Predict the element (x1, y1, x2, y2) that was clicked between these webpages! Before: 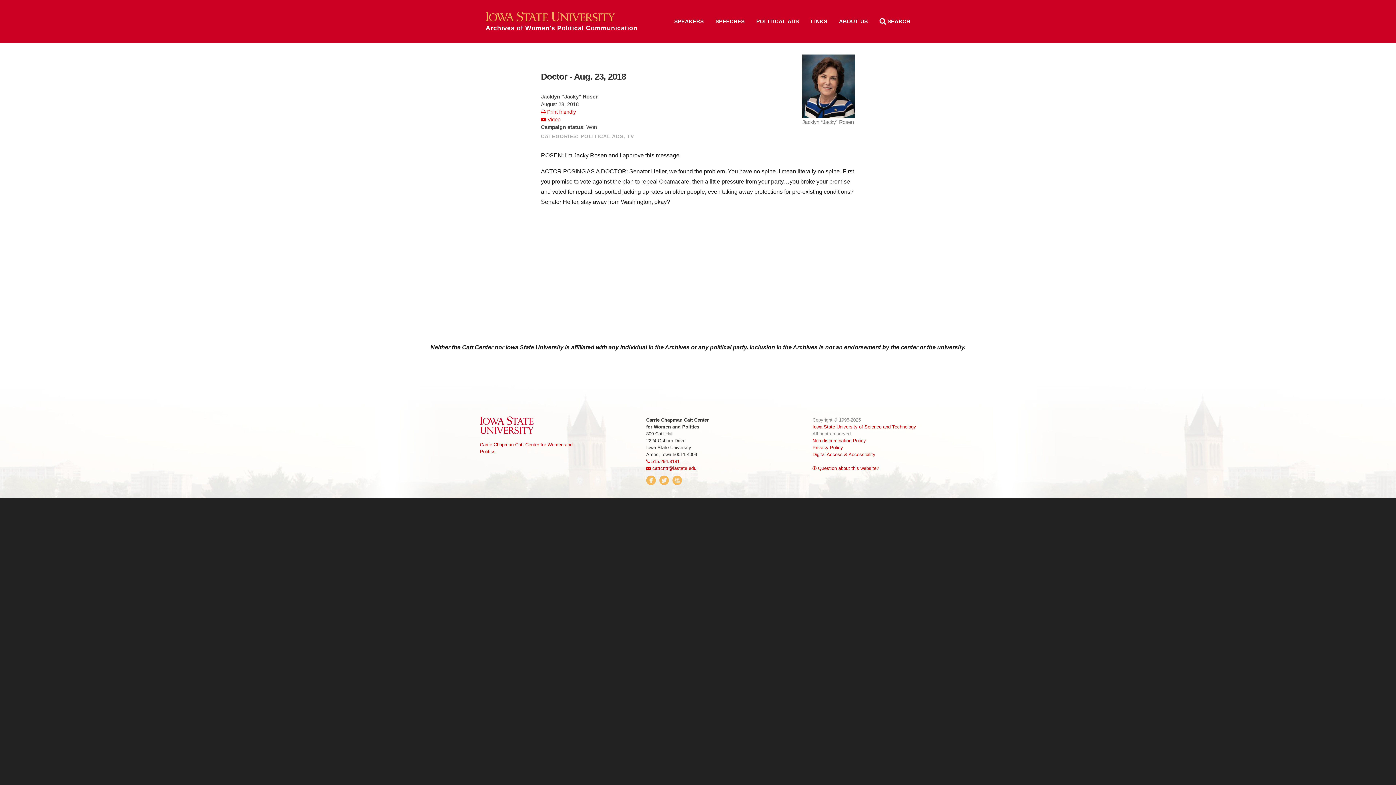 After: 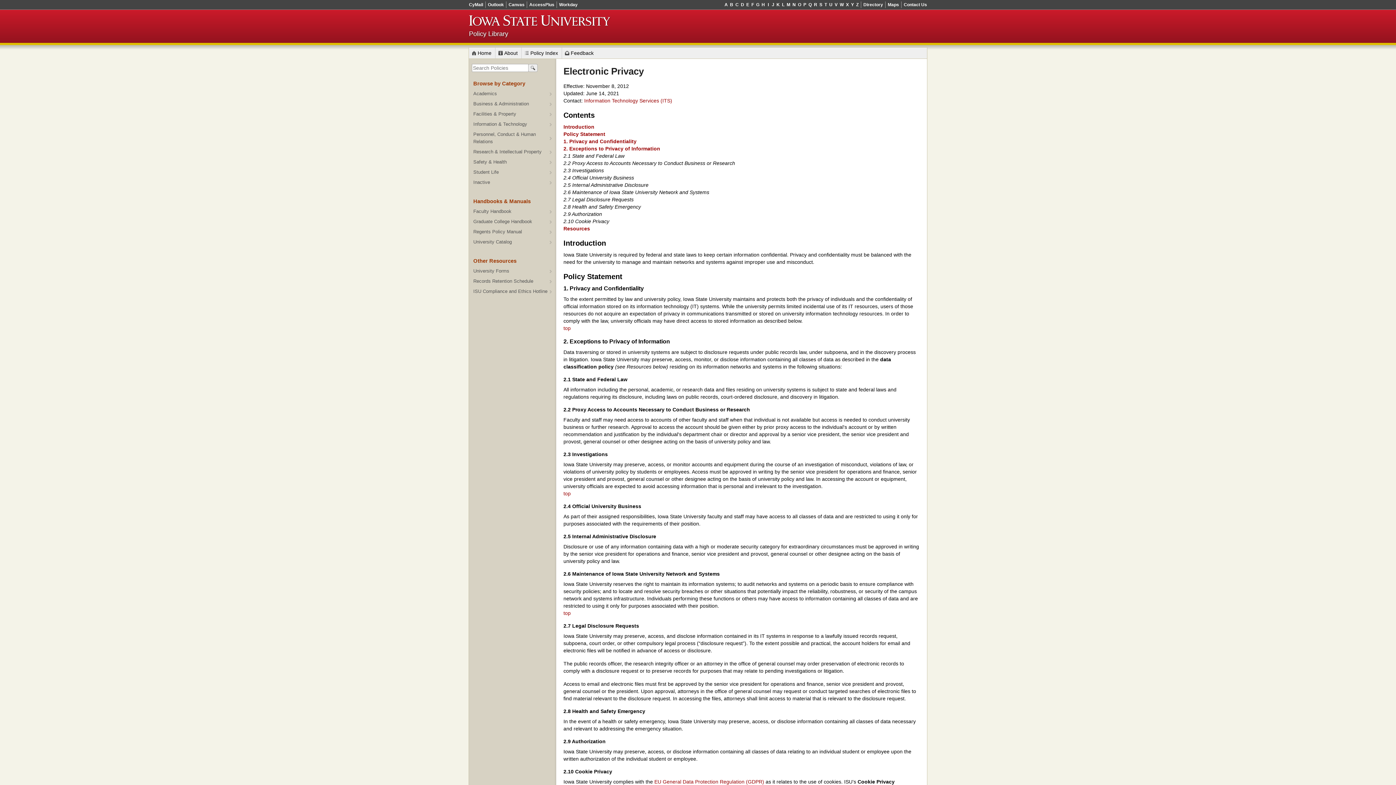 Action: label: Privacy Policy bbox: (812, 445, 843, 450)